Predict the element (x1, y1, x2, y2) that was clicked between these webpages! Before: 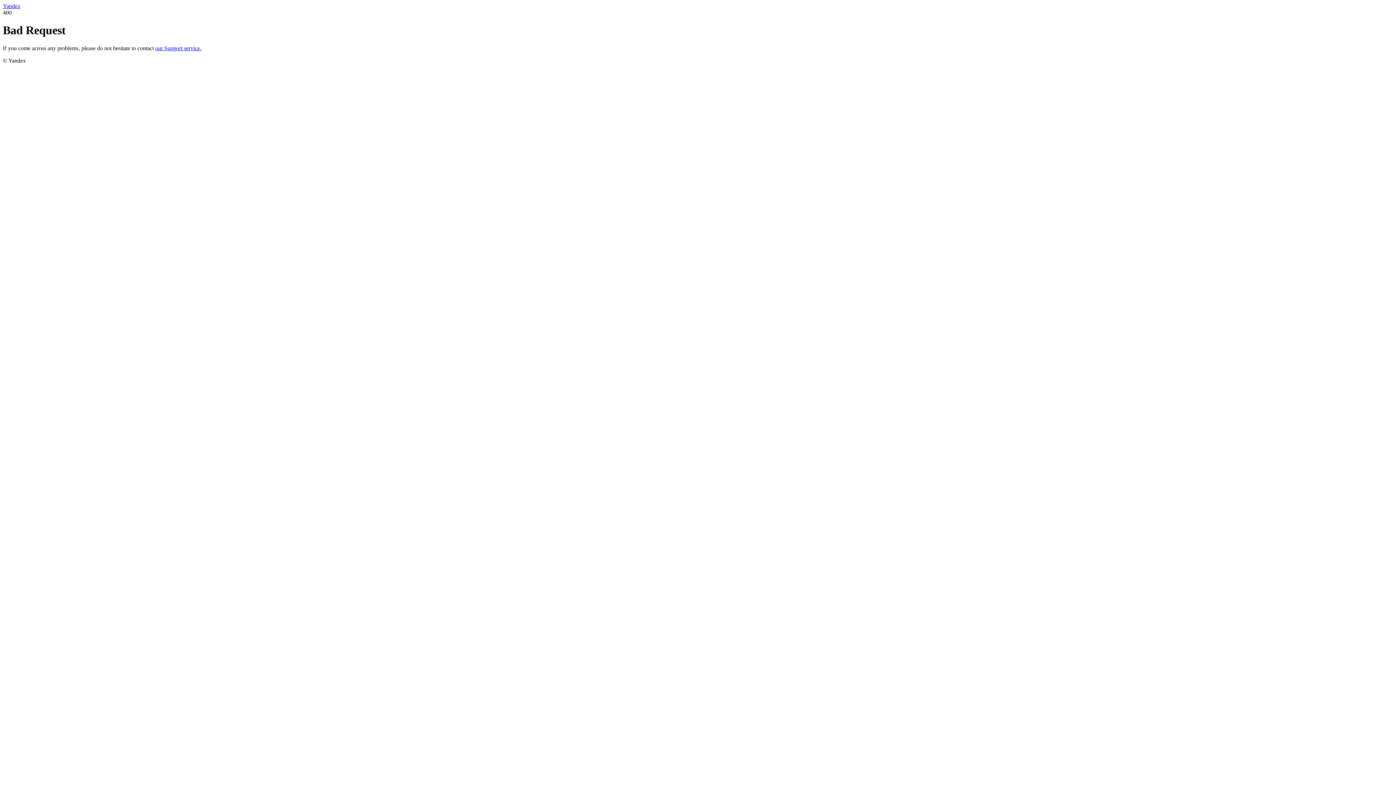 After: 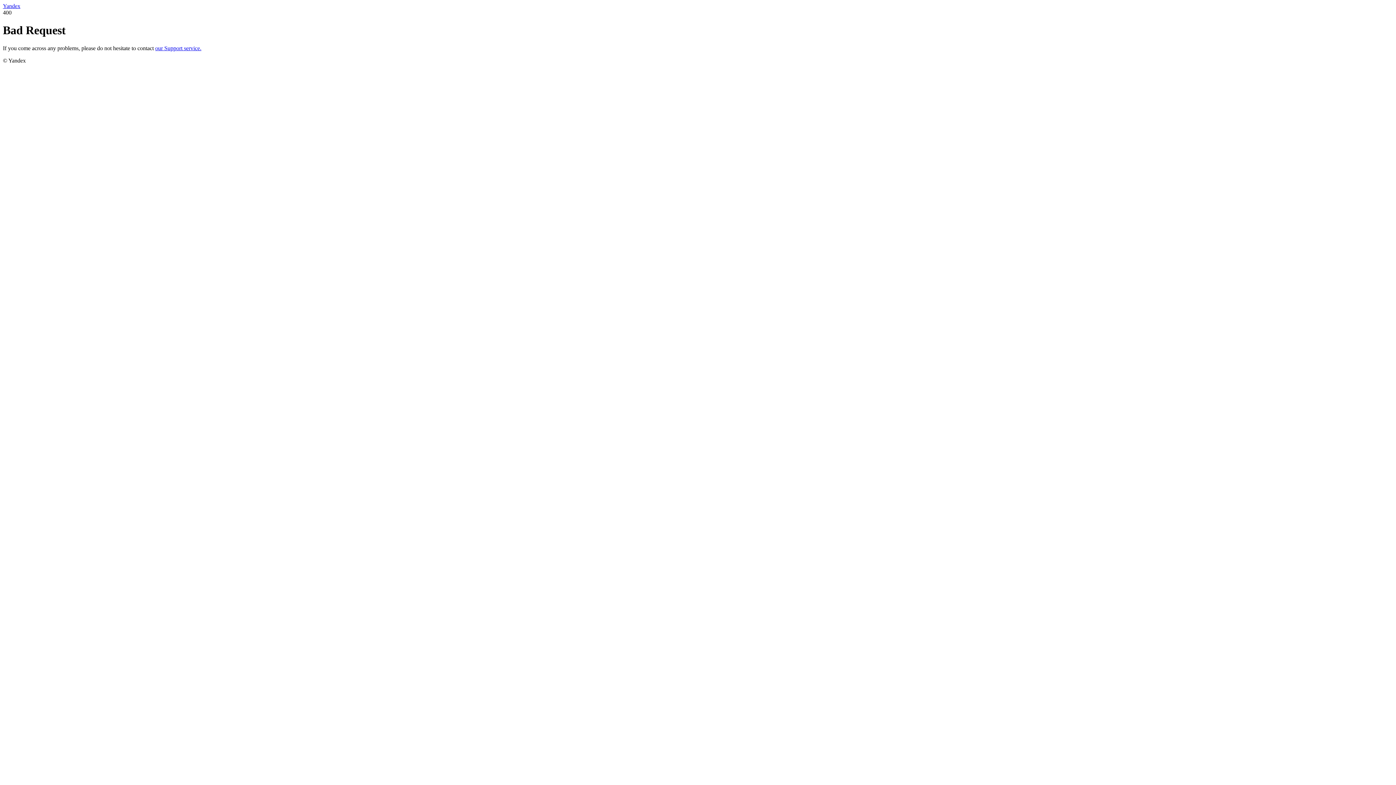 Action: bbox: (155, 45, 201, 51) label: our Support service.